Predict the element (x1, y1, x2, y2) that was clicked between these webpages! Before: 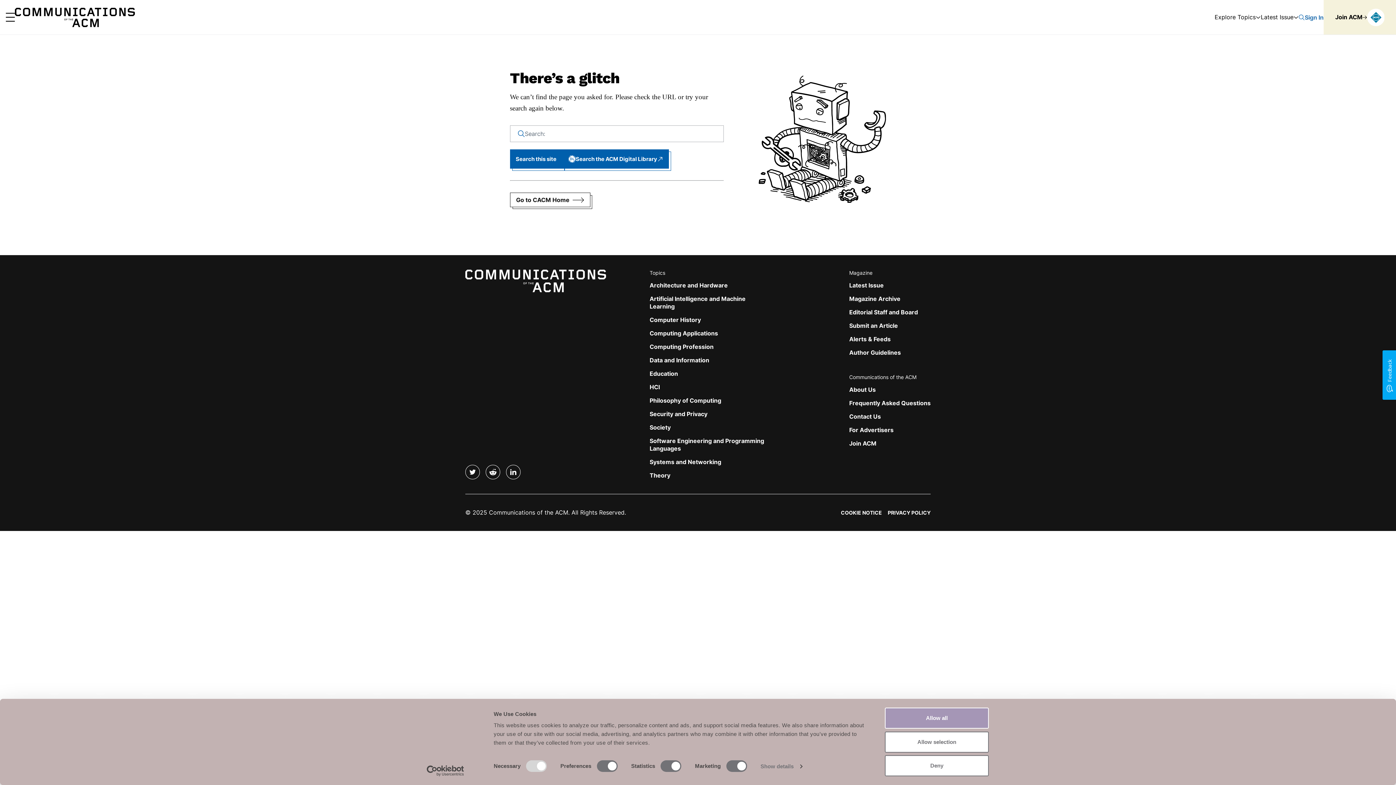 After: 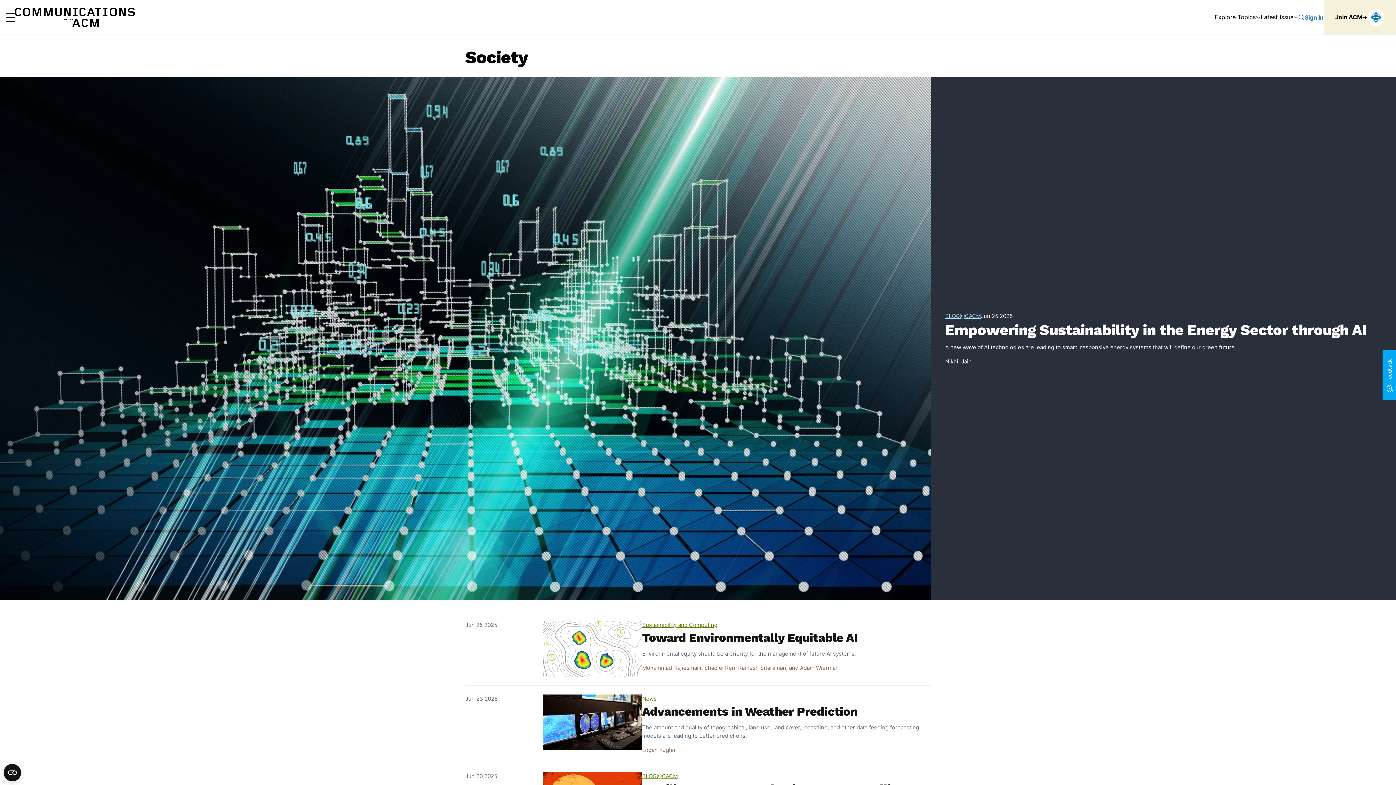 Action: label: Society bbox: (649, 424, 670, 431)